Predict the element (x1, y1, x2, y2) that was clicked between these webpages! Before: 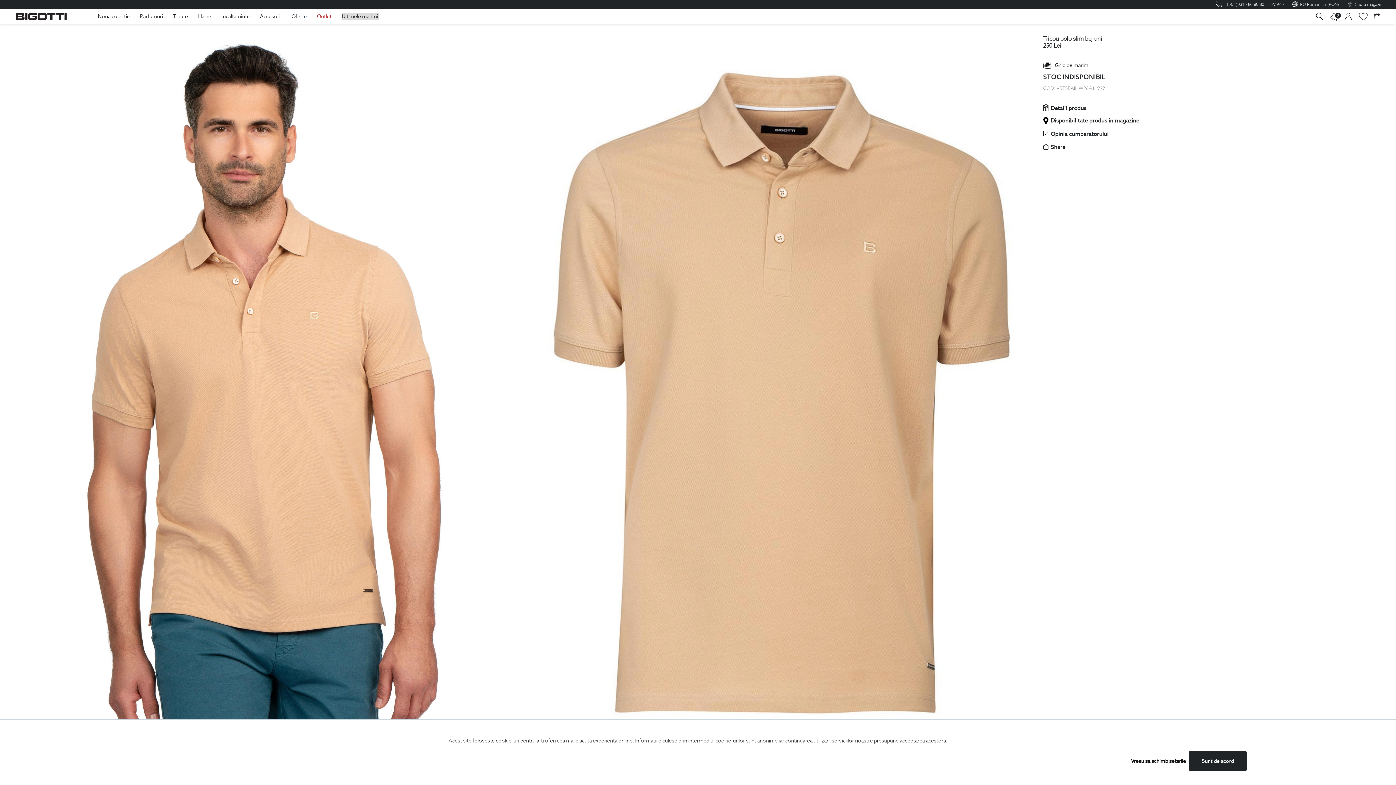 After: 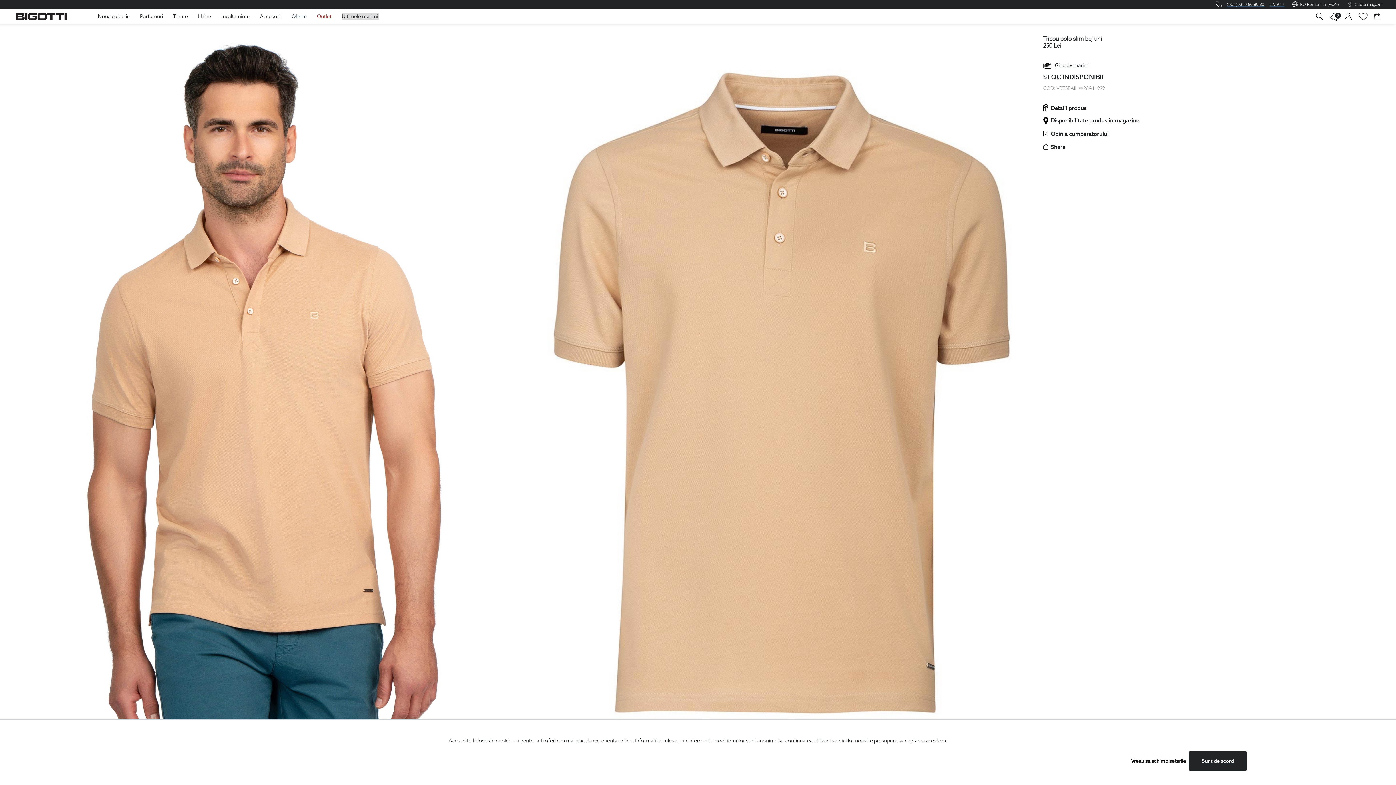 Action: bbox: (1216, 1, 1284, 7) label: (004)0310 80 80 80
L-V 9-17